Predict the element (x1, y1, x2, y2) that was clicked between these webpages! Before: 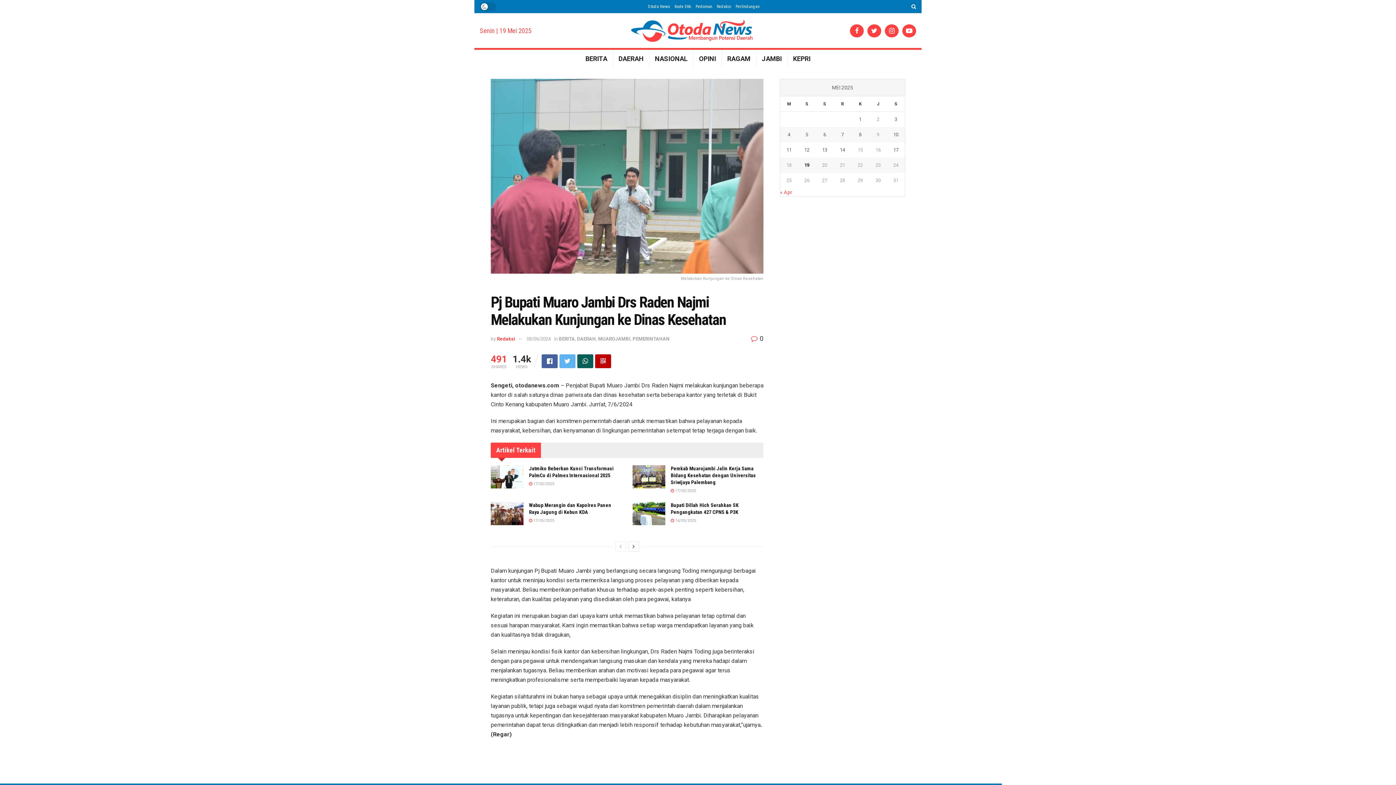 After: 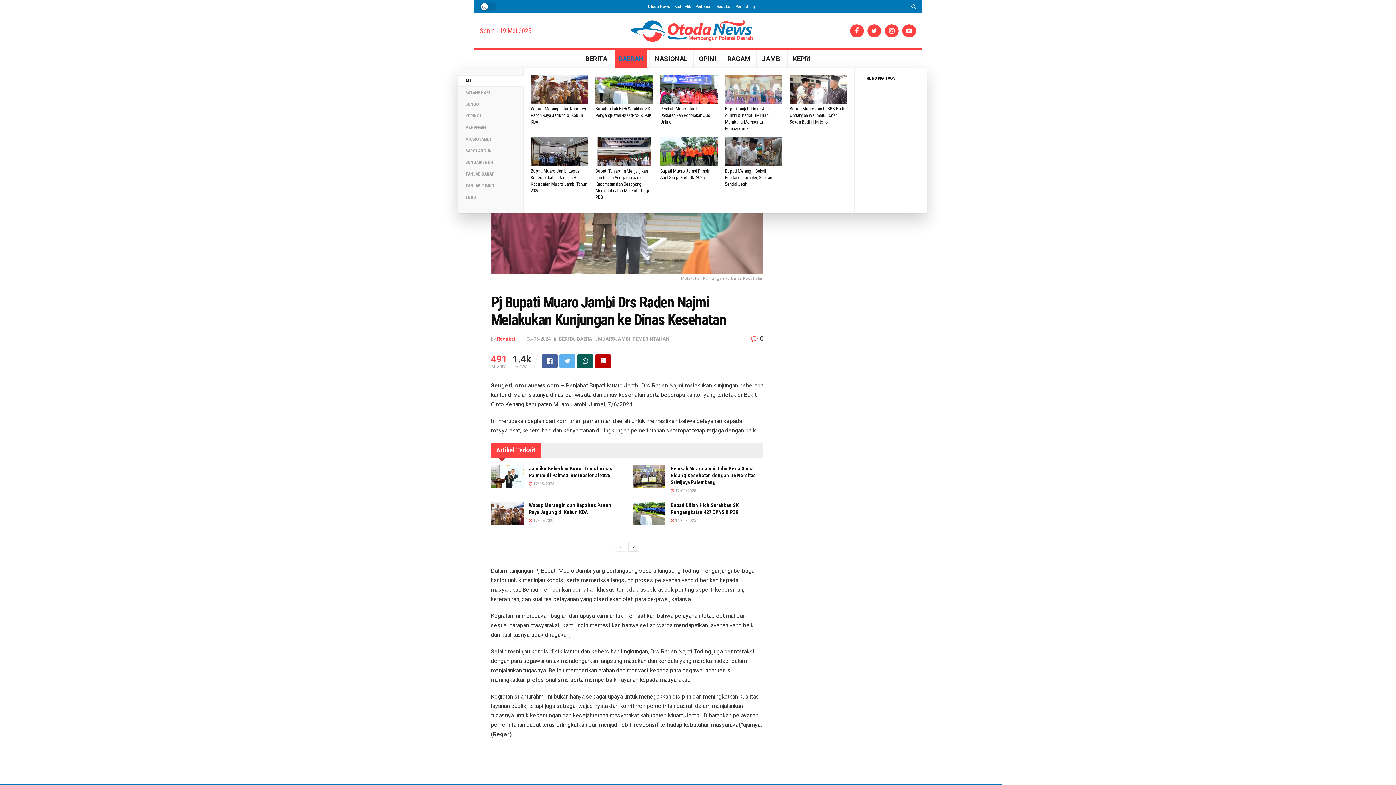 Action: label: DAERAH bbox: (615, 49, 647, 68)